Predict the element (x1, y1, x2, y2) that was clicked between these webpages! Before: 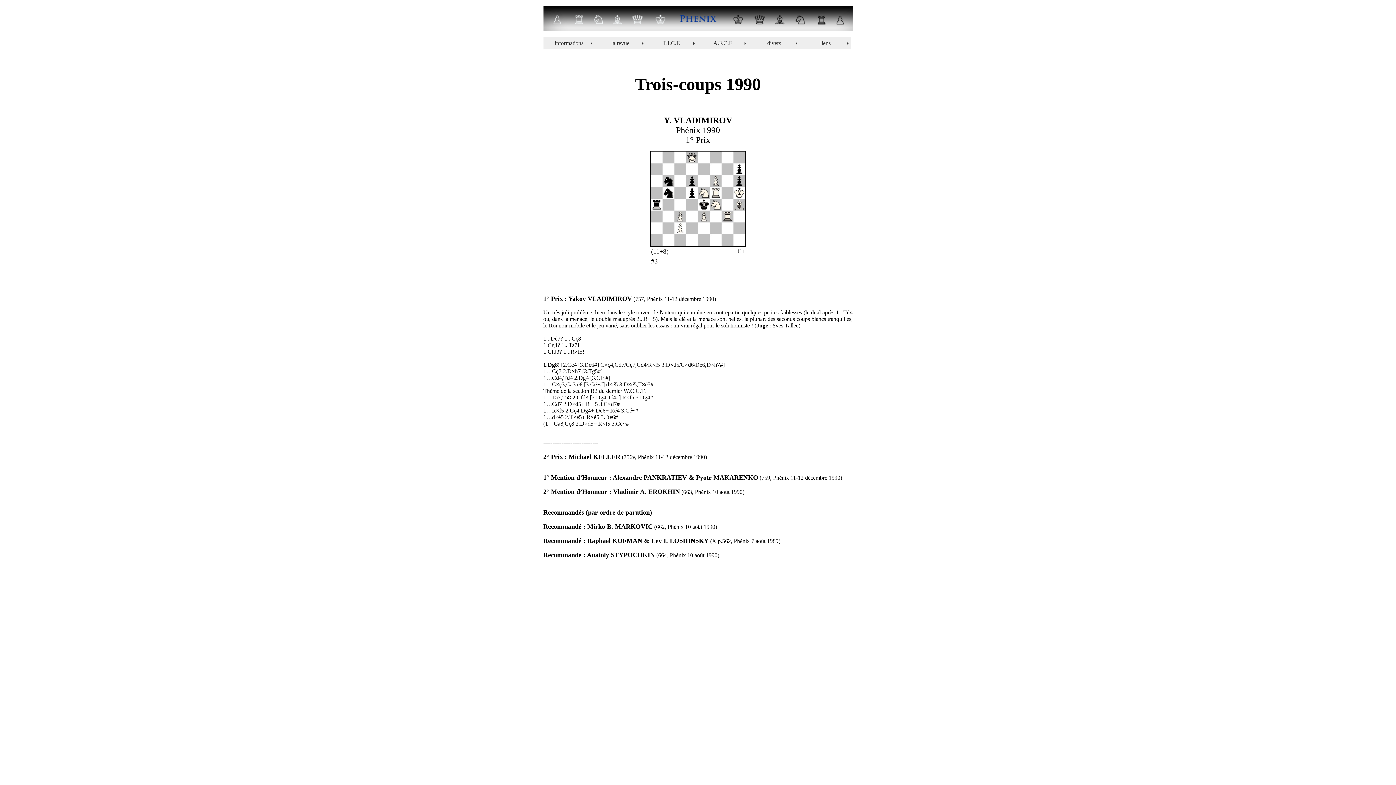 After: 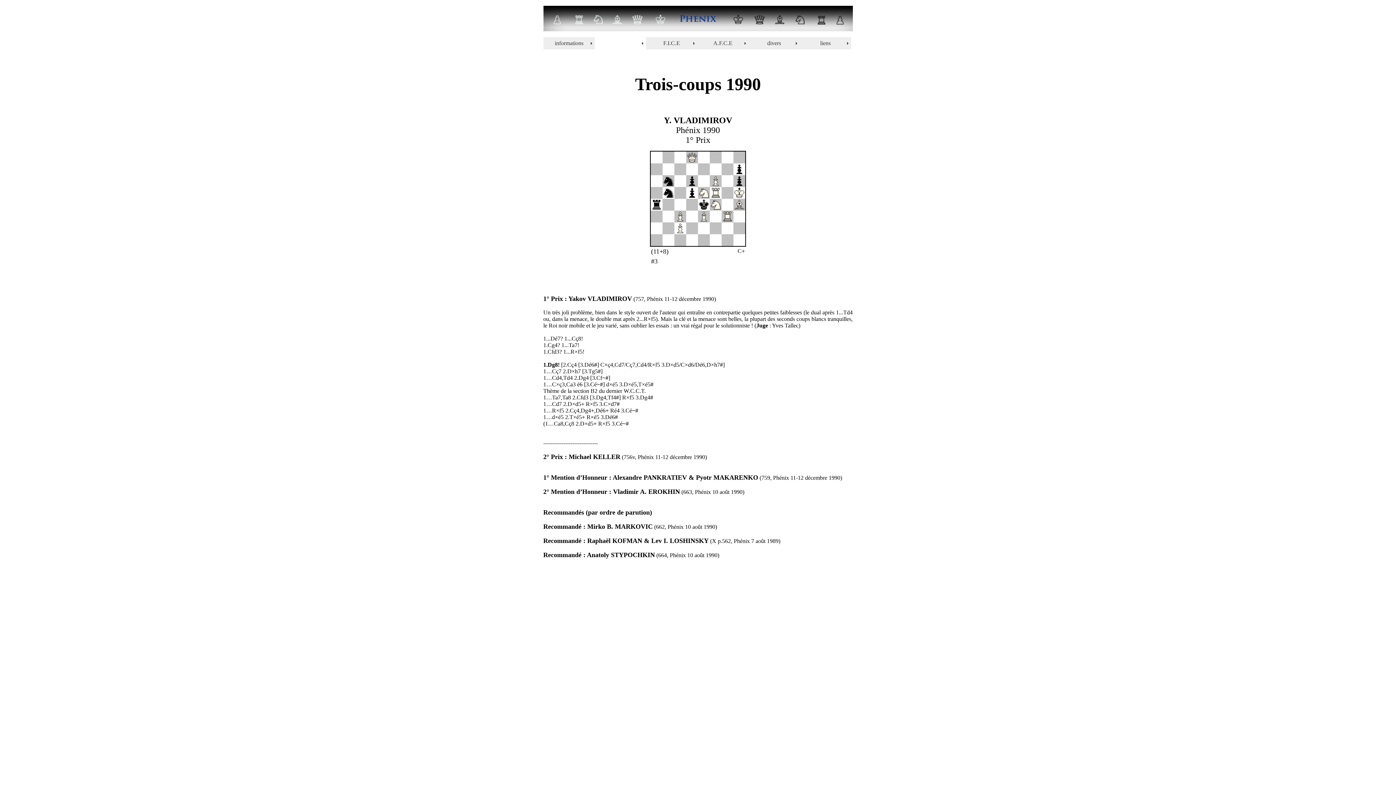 Action: bbox: (594, 37, 646, 49) label: la revue